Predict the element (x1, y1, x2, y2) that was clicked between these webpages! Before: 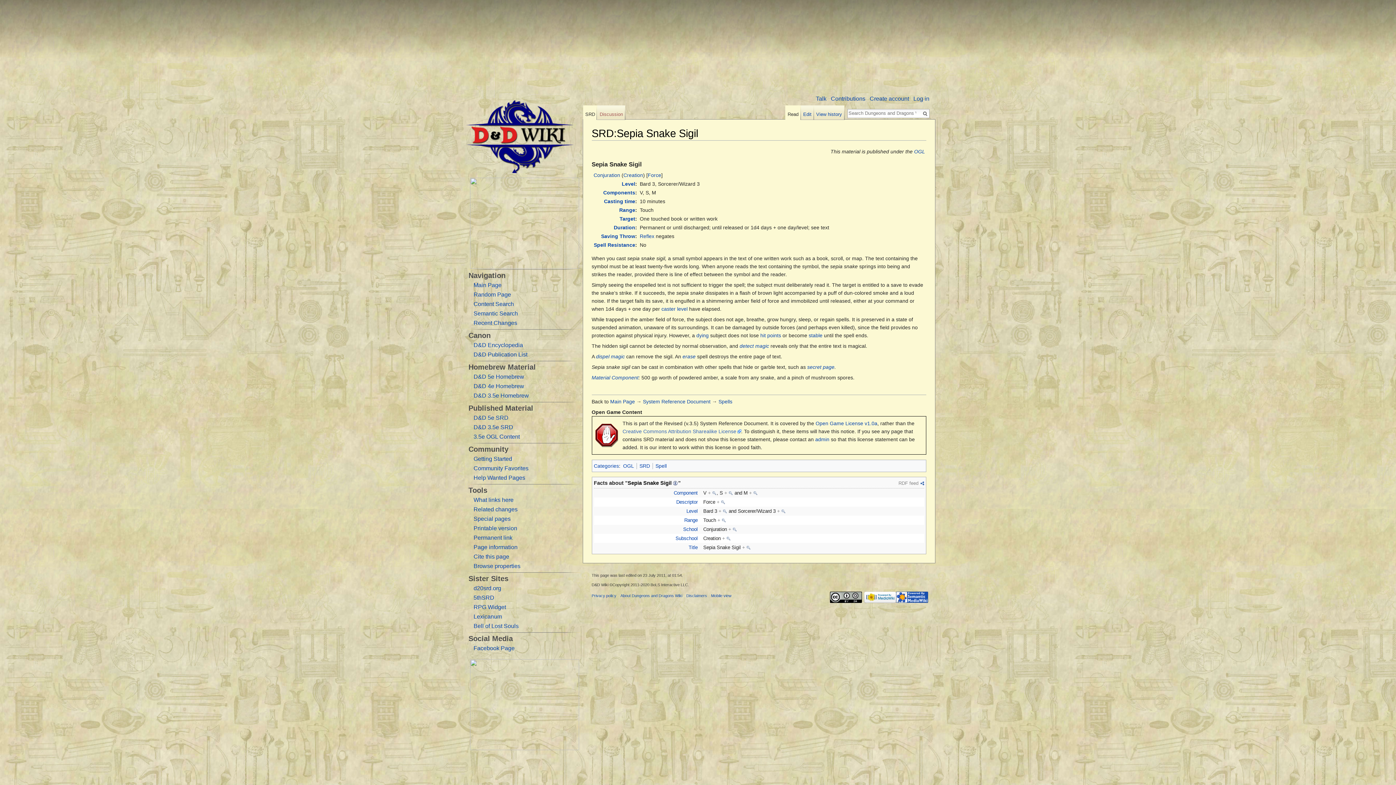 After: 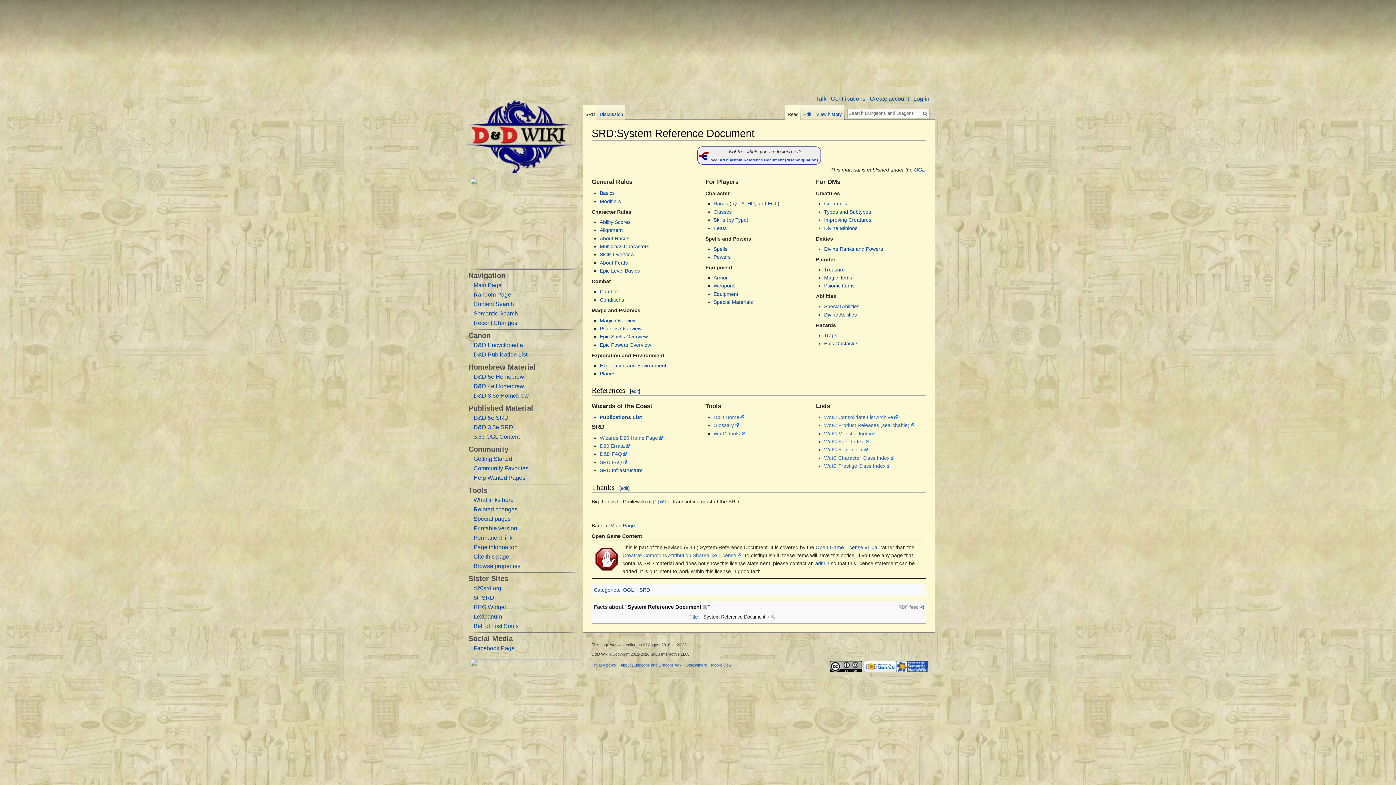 Action: label: D&D 3.5e SRD bbox: (473, 424, 513, 430)